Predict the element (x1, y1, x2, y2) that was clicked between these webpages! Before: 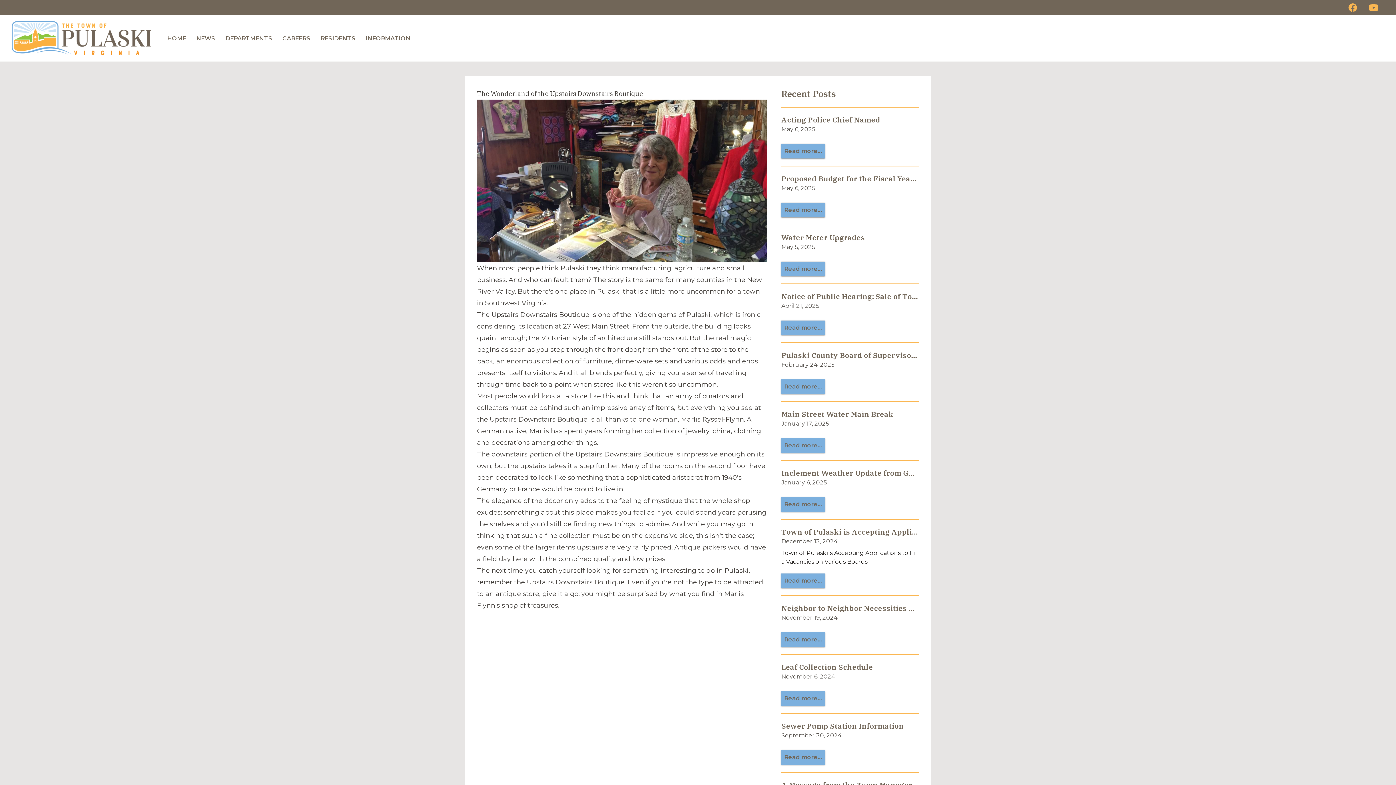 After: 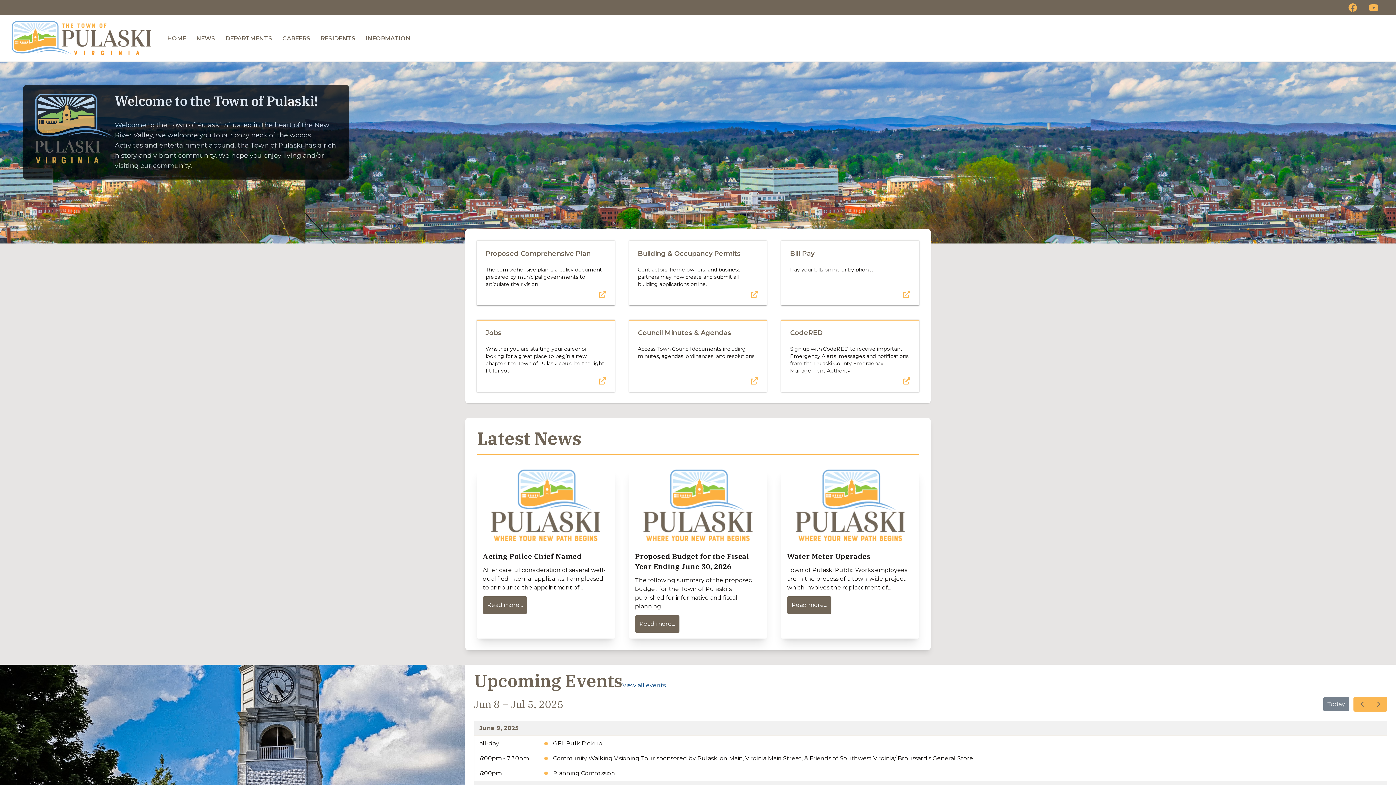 Action: label: HOME bbox: (165, 14, 187, 61)